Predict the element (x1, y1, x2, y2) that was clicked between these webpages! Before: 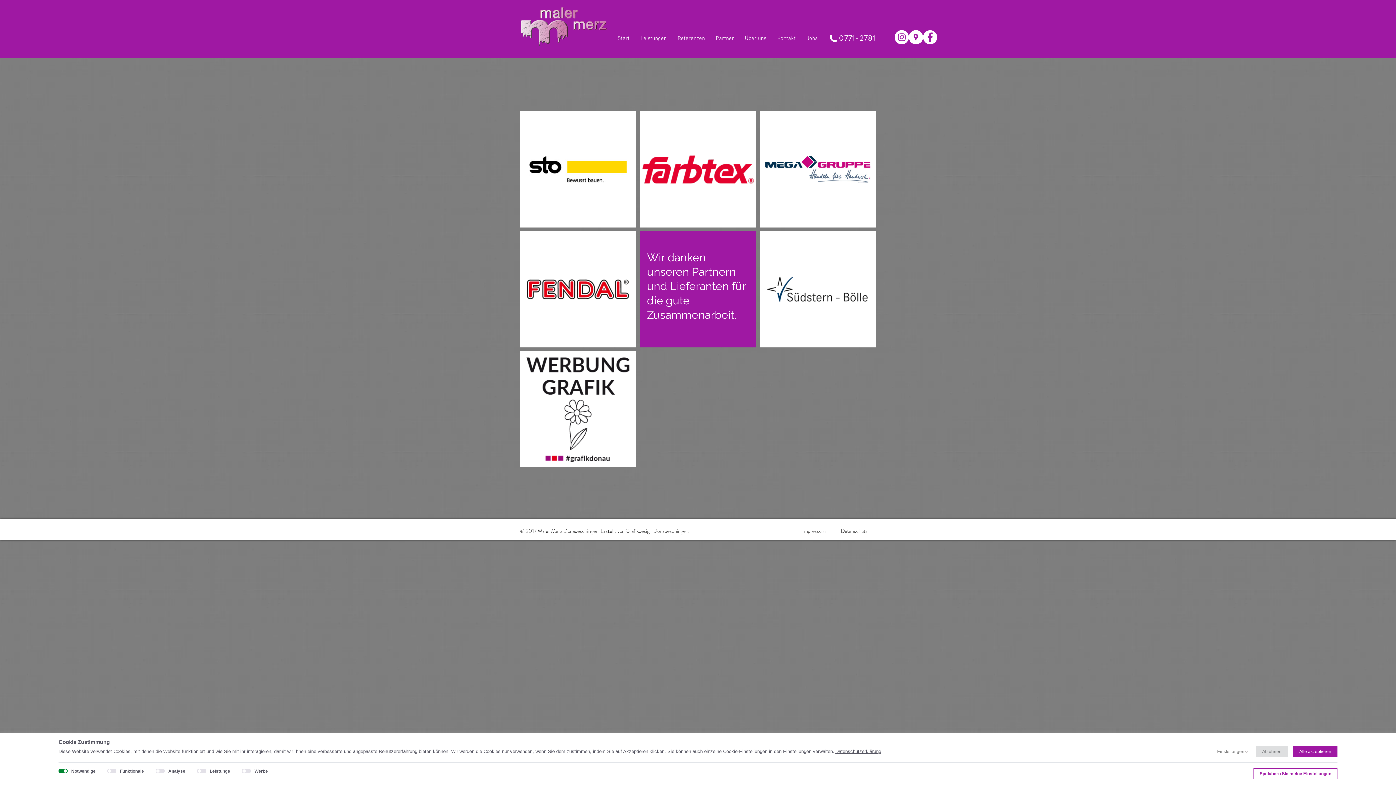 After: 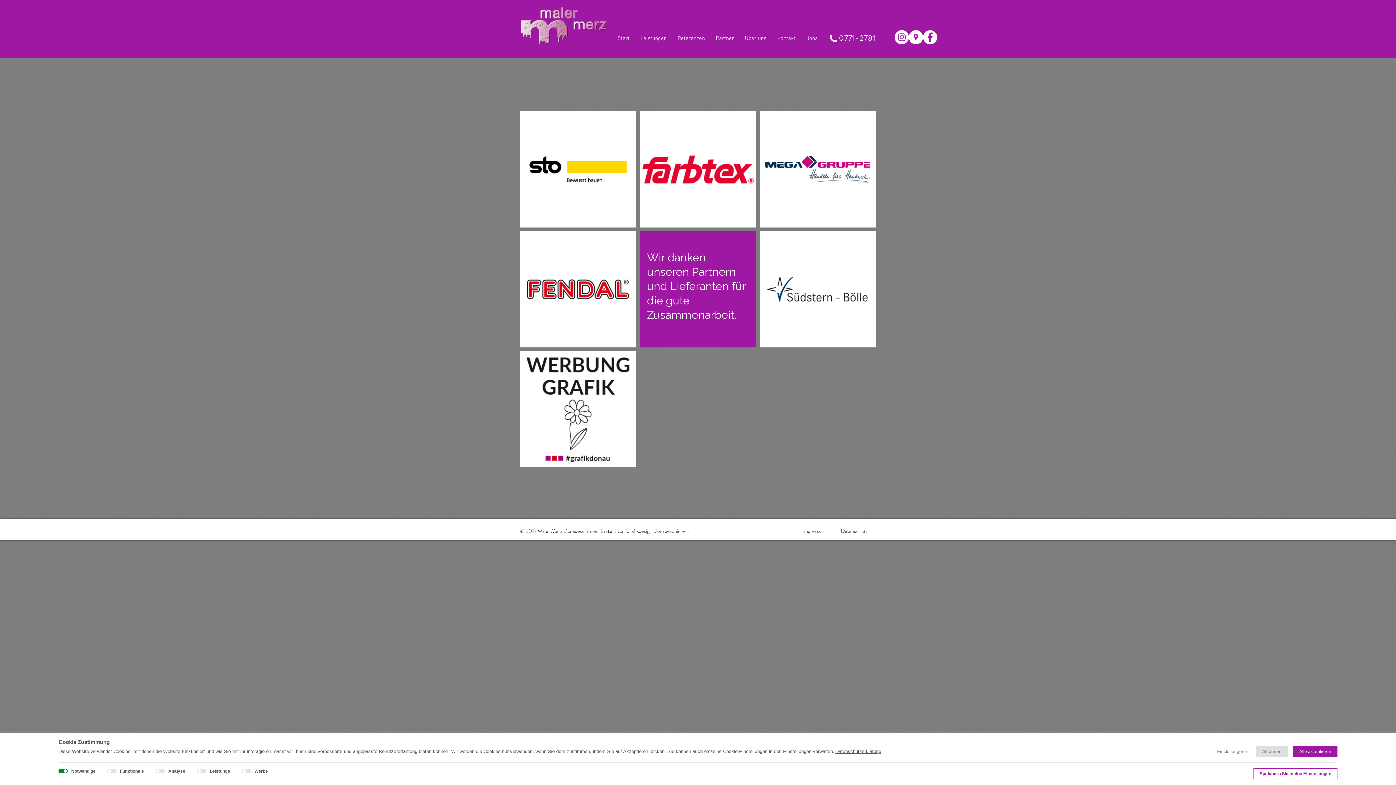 Action: bbox: (835, 749, 881, 754) label: Datenschutzerklärung